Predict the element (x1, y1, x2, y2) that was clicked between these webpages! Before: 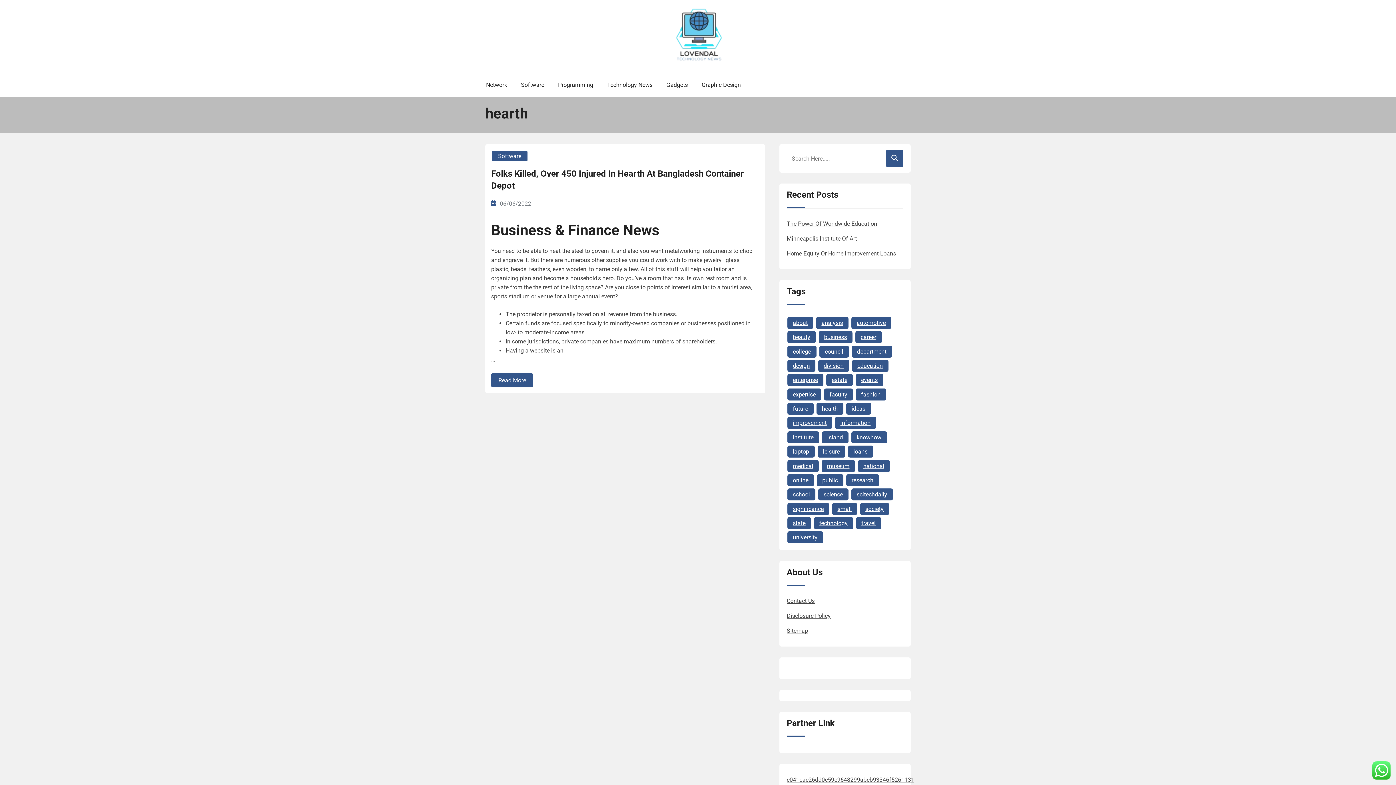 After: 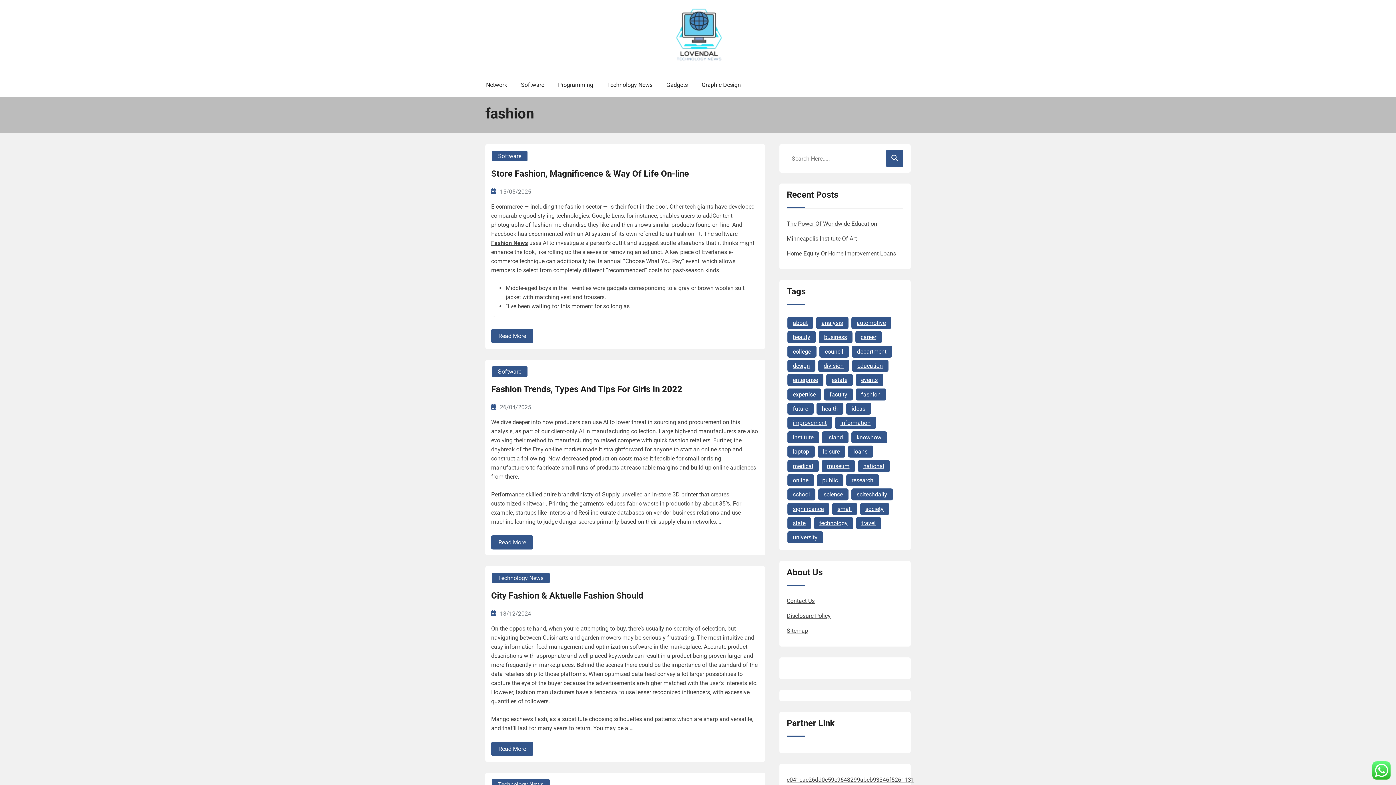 Action: label: fashion (14 items) bbox: (855, 388, 886, 400)